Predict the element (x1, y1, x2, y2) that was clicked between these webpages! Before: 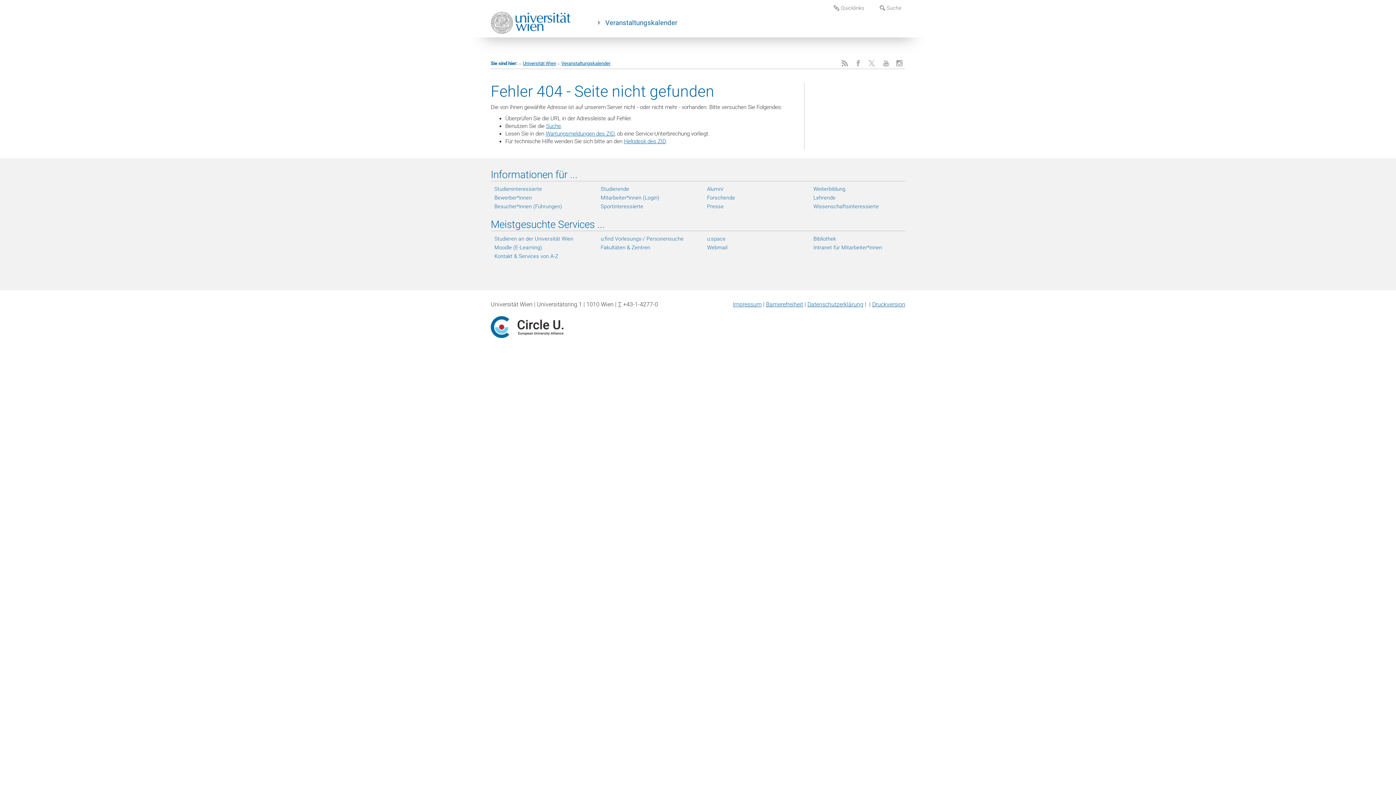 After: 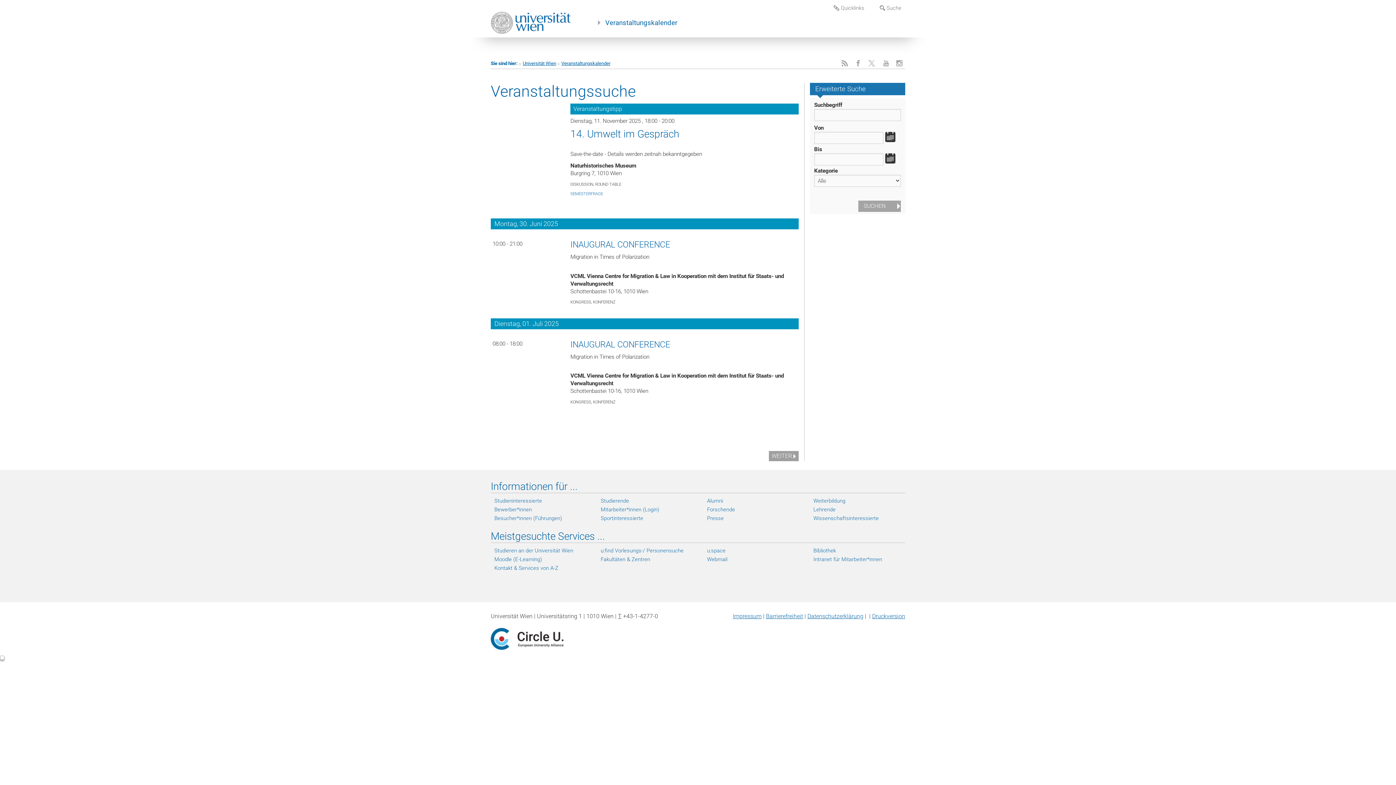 Action: label: Suche bbox: (546, 123, 561, 129)